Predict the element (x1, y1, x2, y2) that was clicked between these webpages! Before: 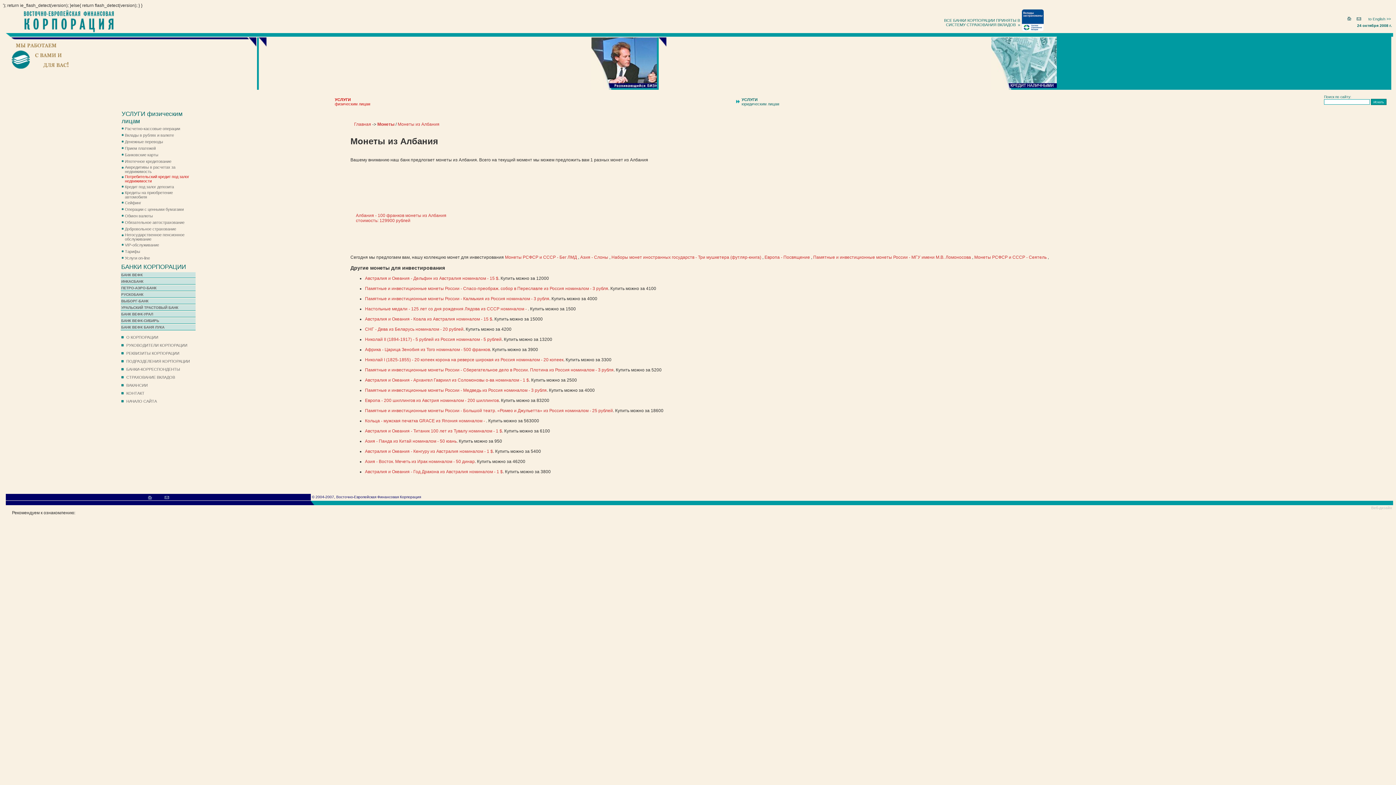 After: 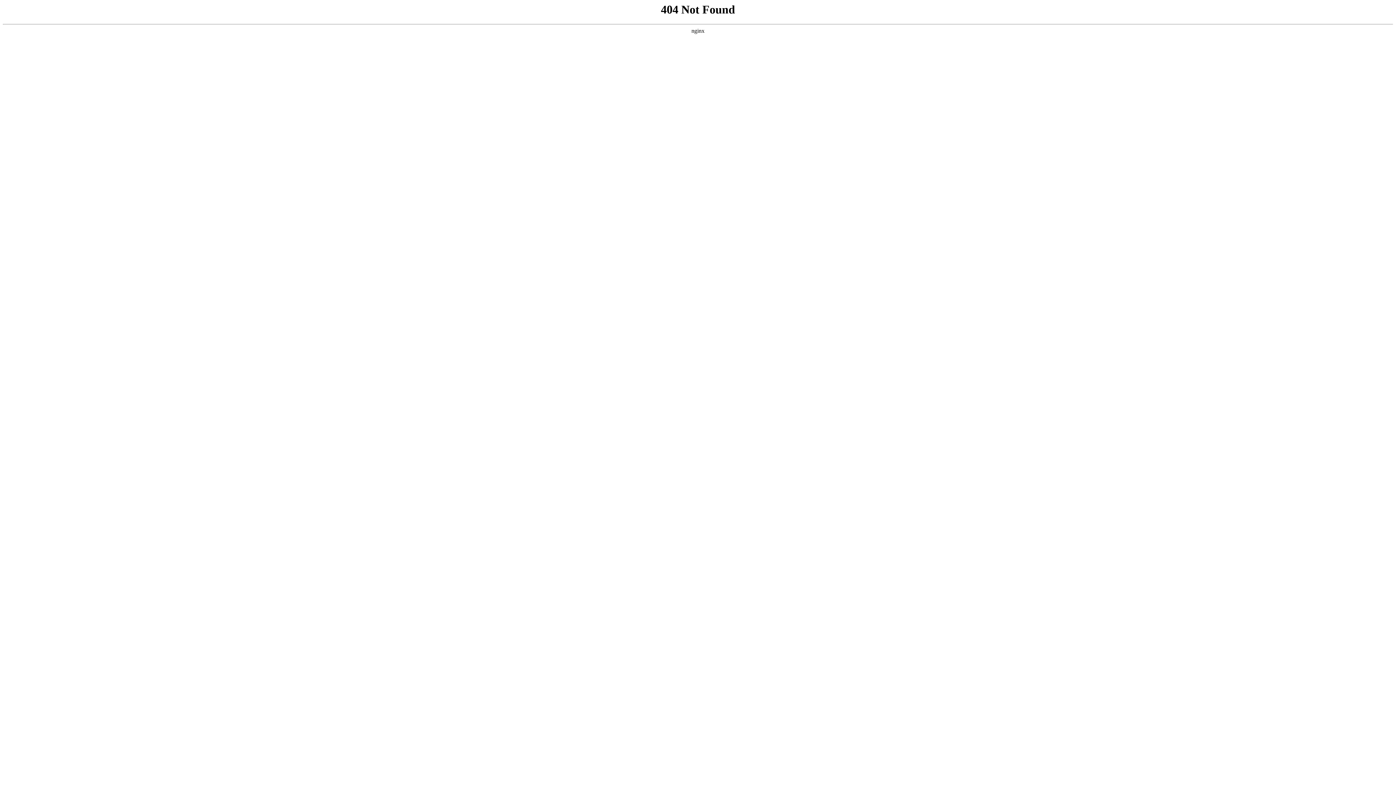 Action: label: Добровольное страхование bbox: (124, 226, 176, 231)